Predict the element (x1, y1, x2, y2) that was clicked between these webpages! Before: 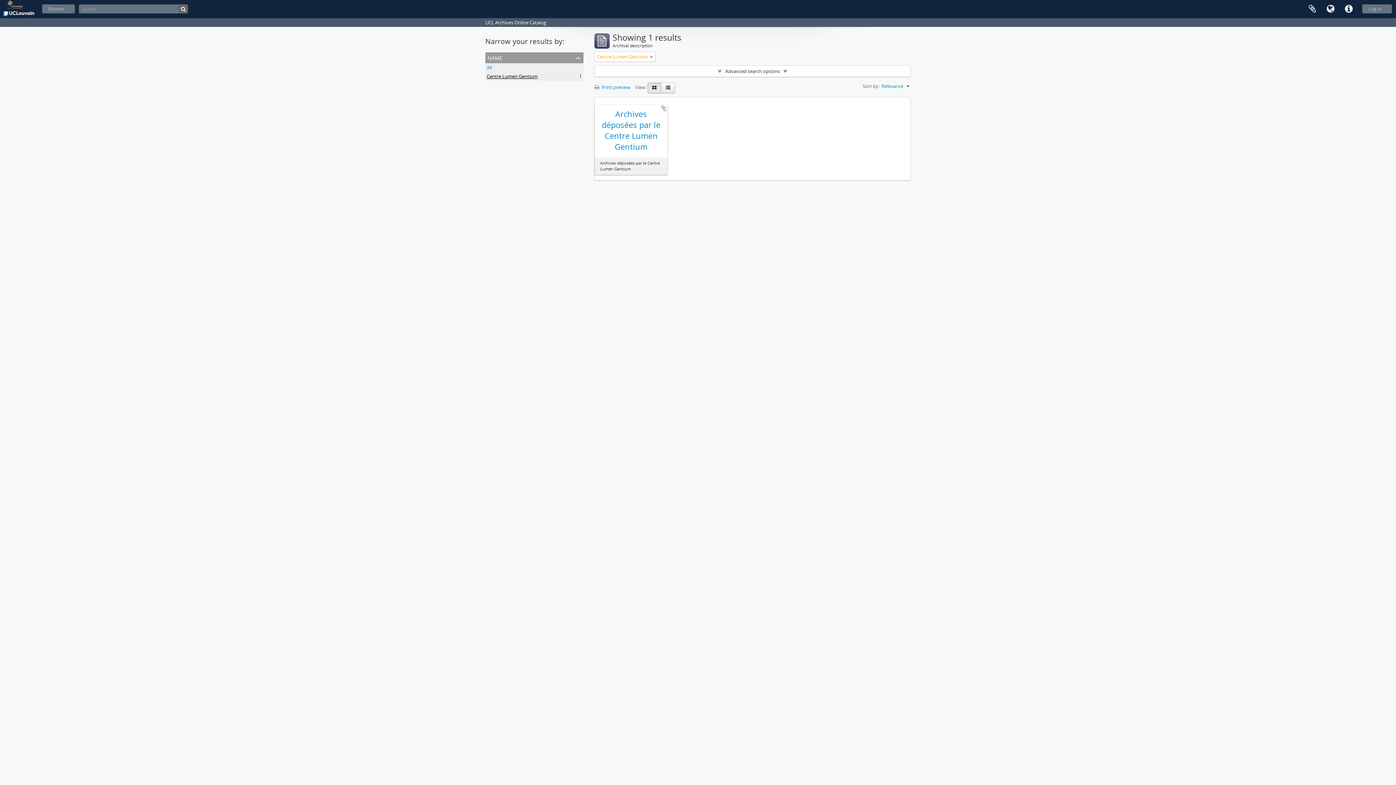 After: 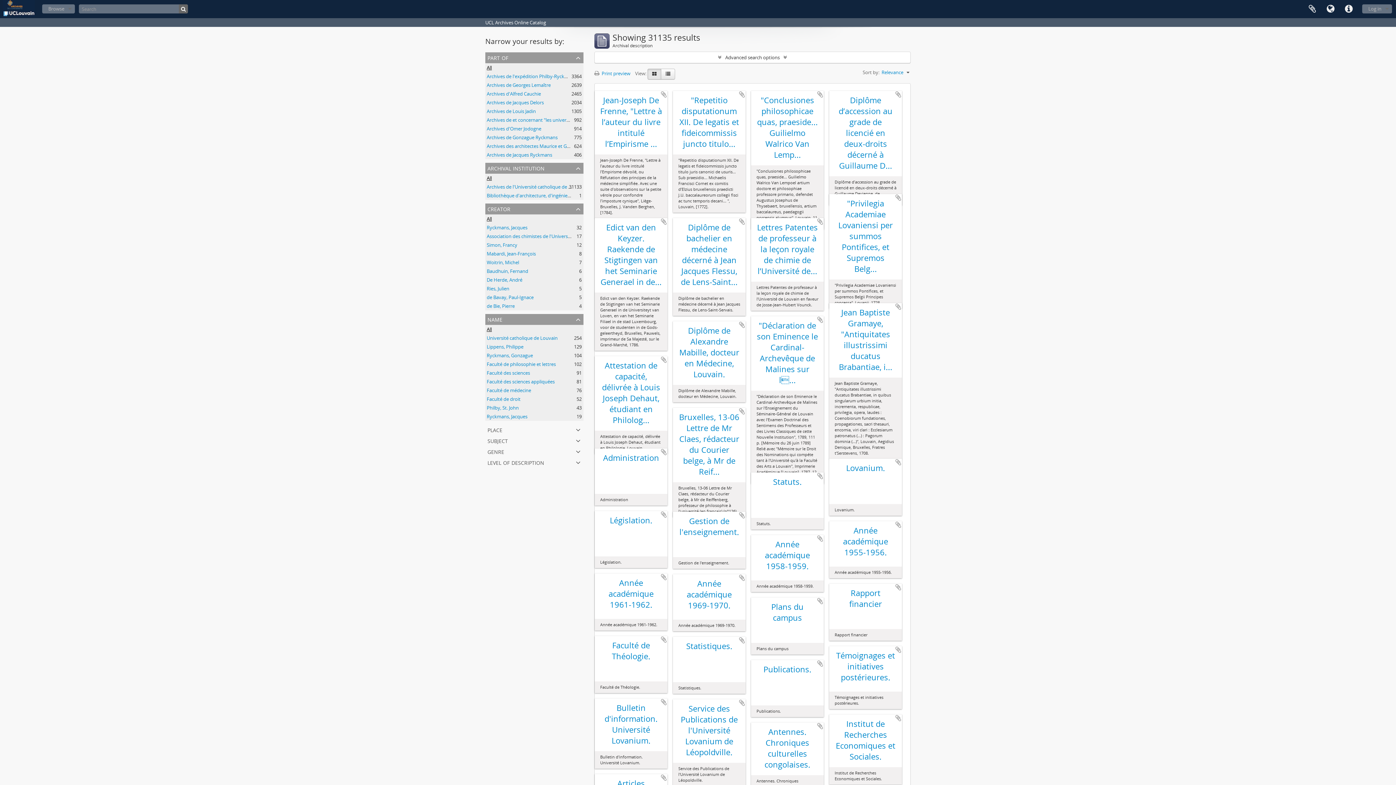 Action: bbox: (486, 73, 537, 79) label: Centre Lumen Gentium
, 1 results